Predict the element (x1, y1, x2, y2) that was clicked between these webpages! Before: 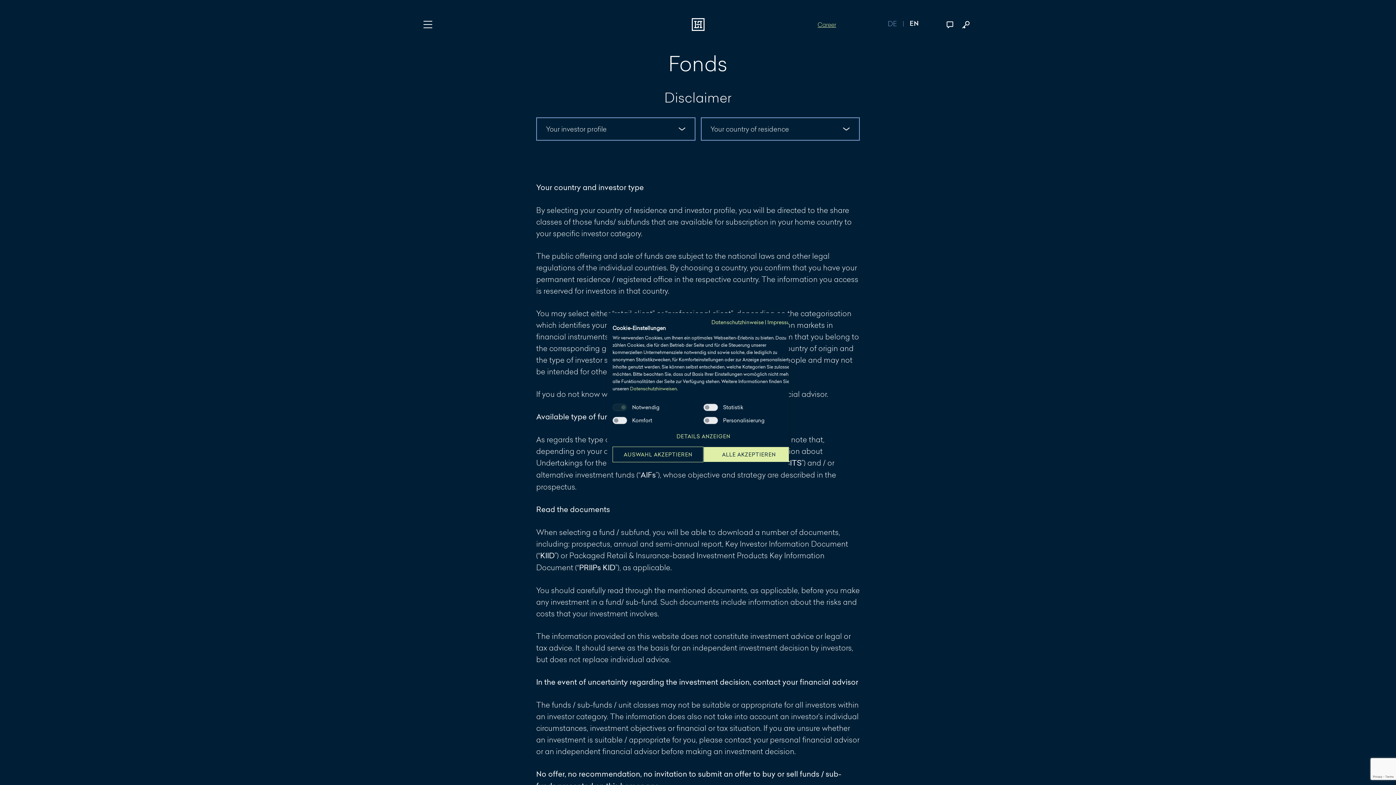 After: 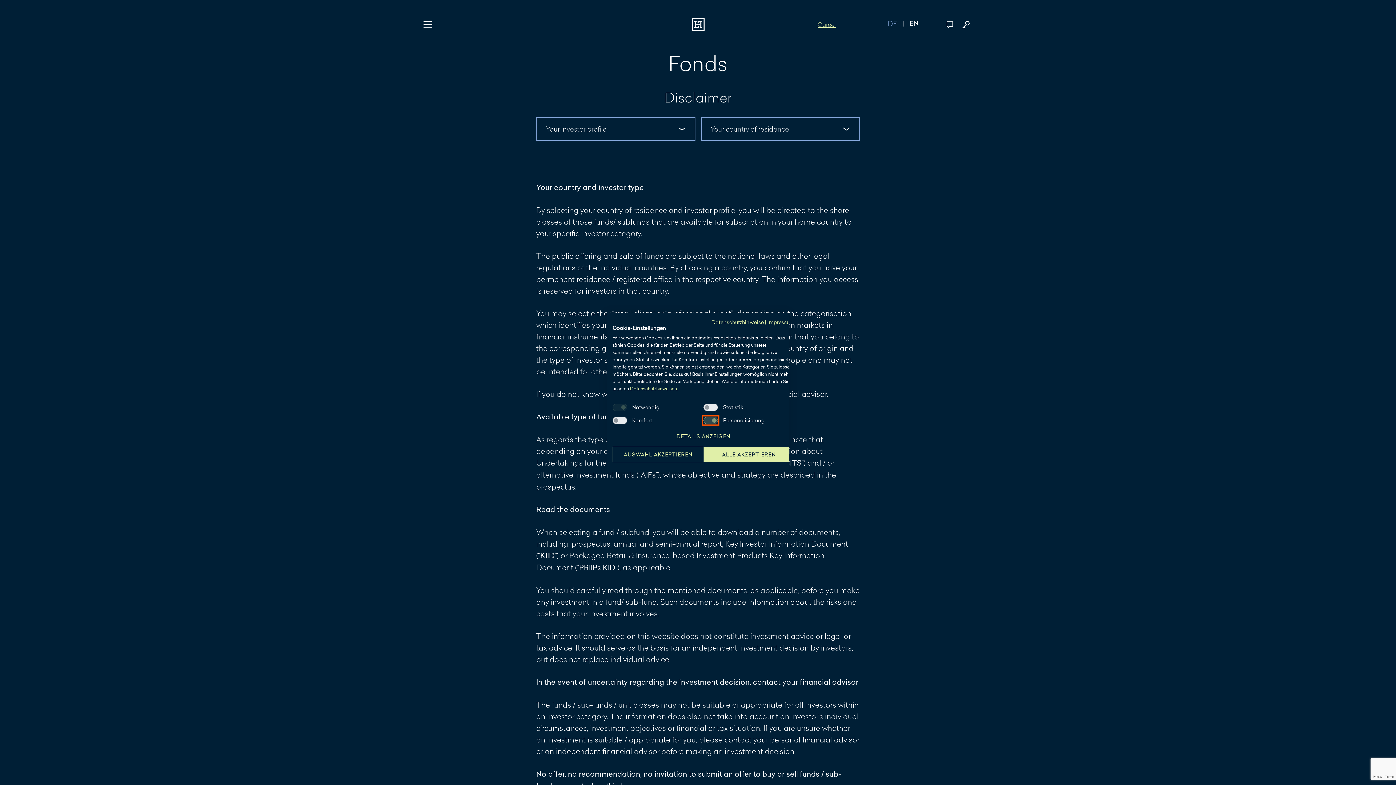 Action: label: Personalisierung bbox: (703, 417, 718, 424)